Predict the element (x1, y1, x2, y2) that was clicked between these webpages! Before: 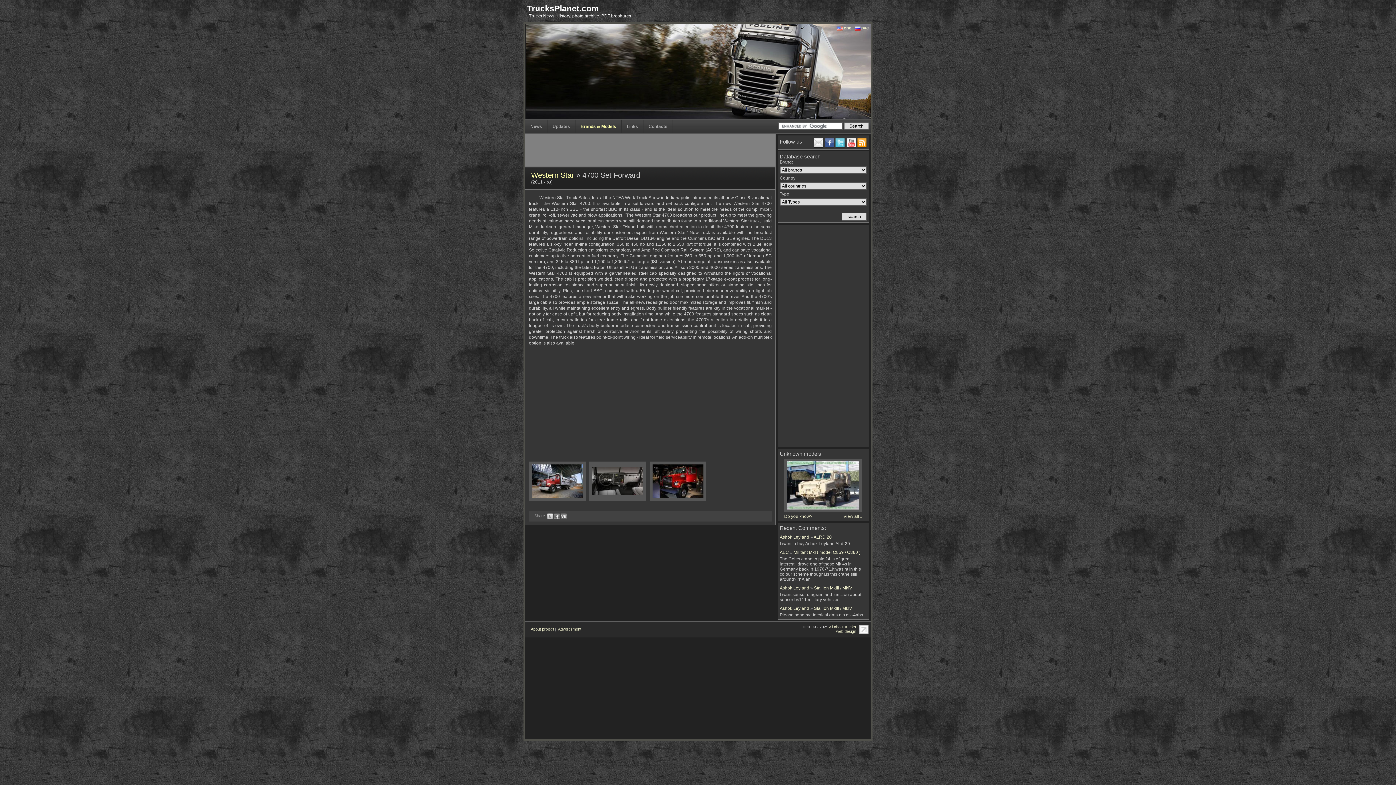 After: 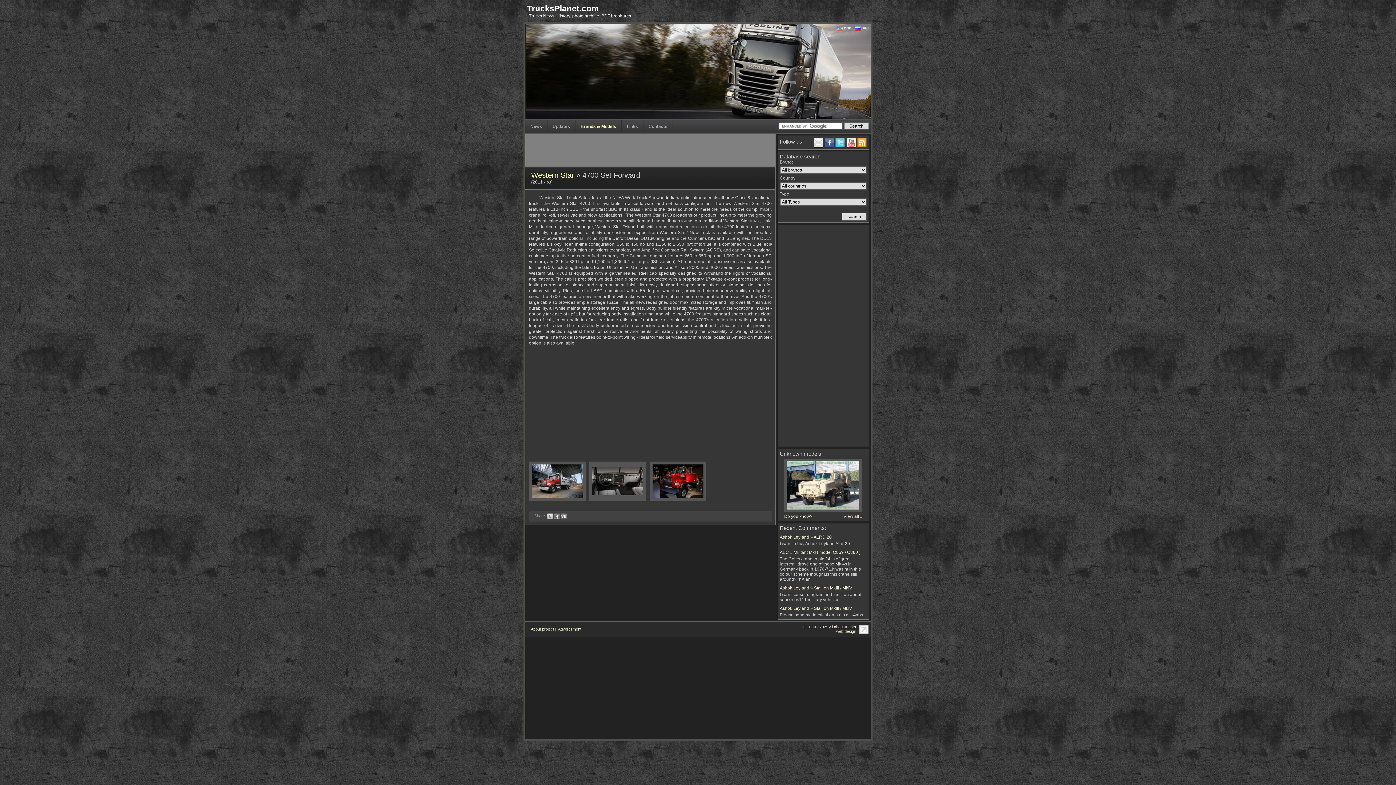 Action: bbox: (813, 137, 823, 147)